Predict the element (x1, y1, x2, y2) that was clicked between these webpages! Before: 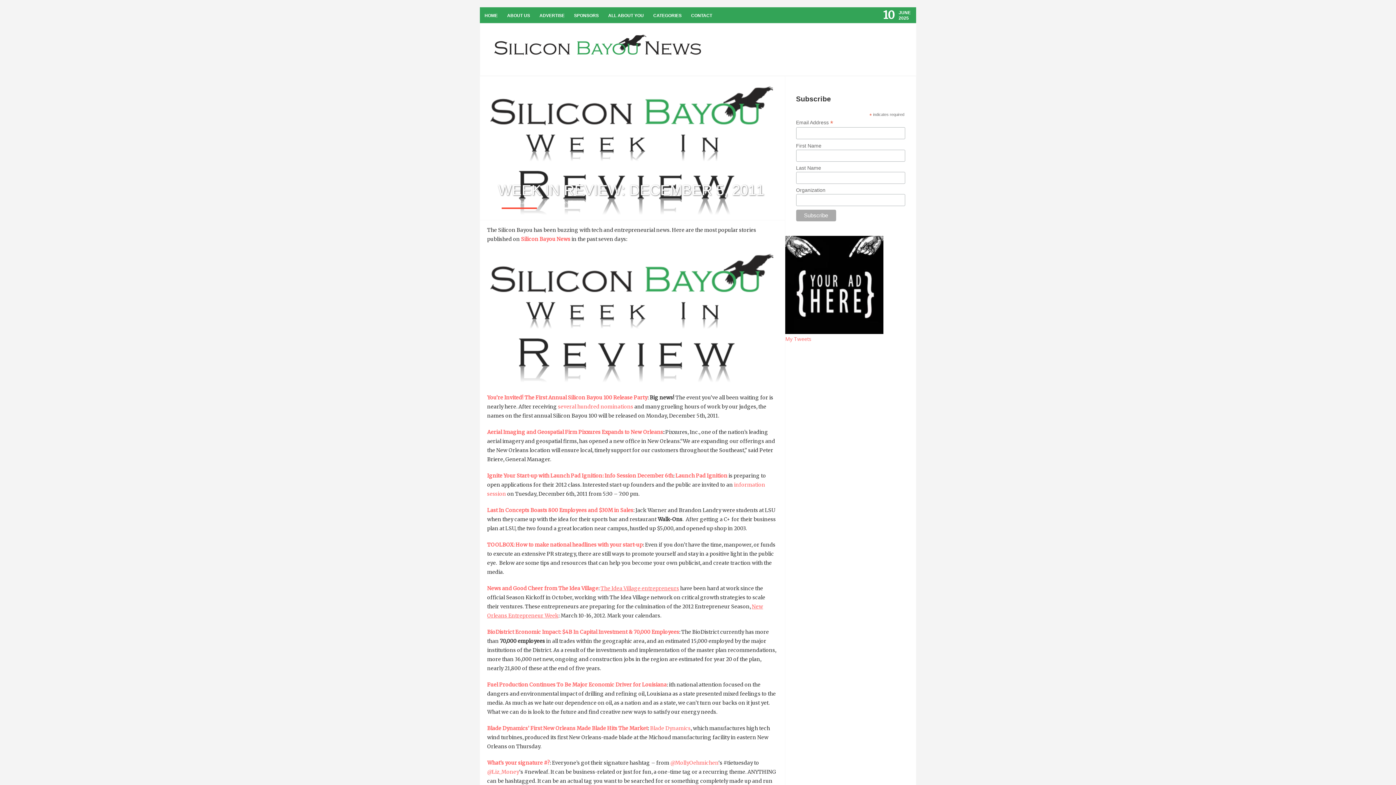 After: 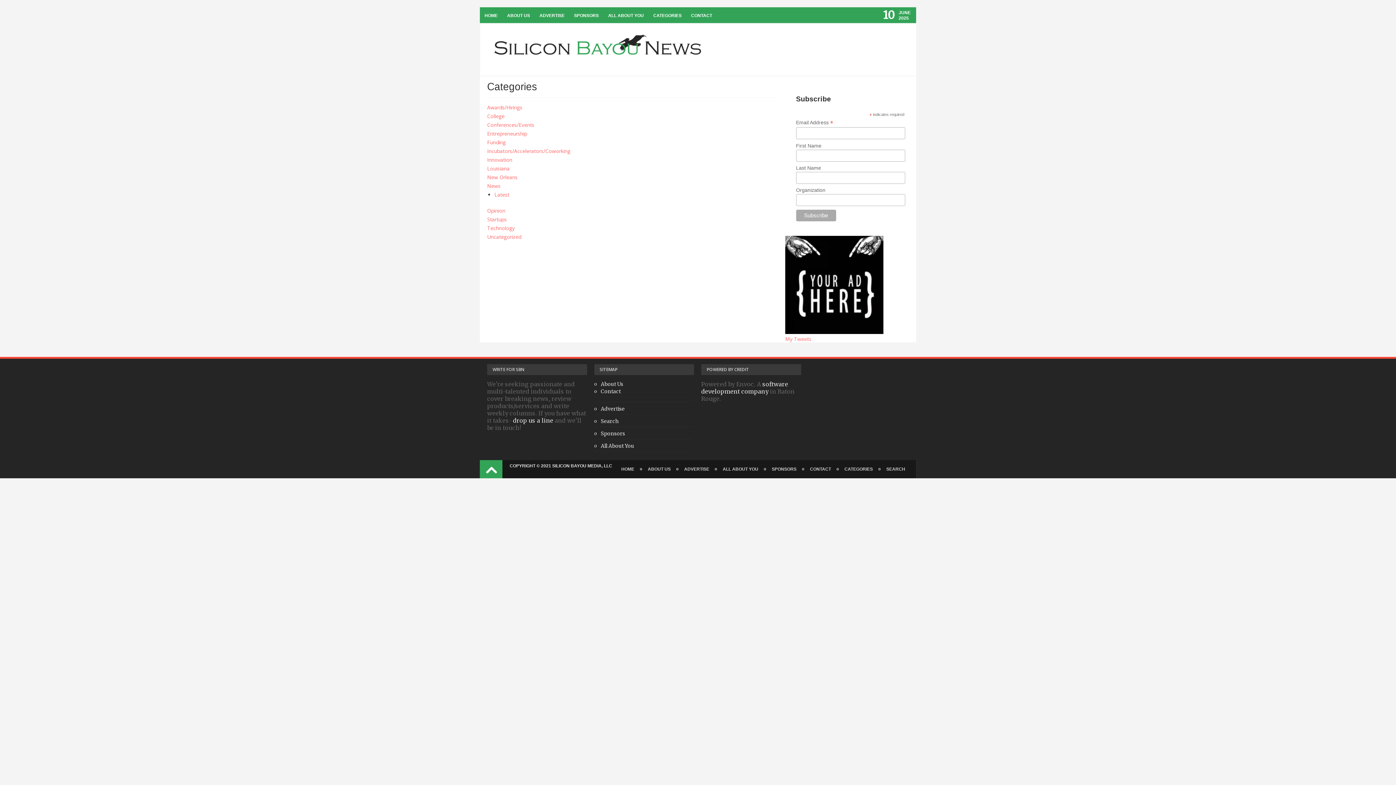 Action: bbox: (648, 8, 686, 22) label: CATEGORIES